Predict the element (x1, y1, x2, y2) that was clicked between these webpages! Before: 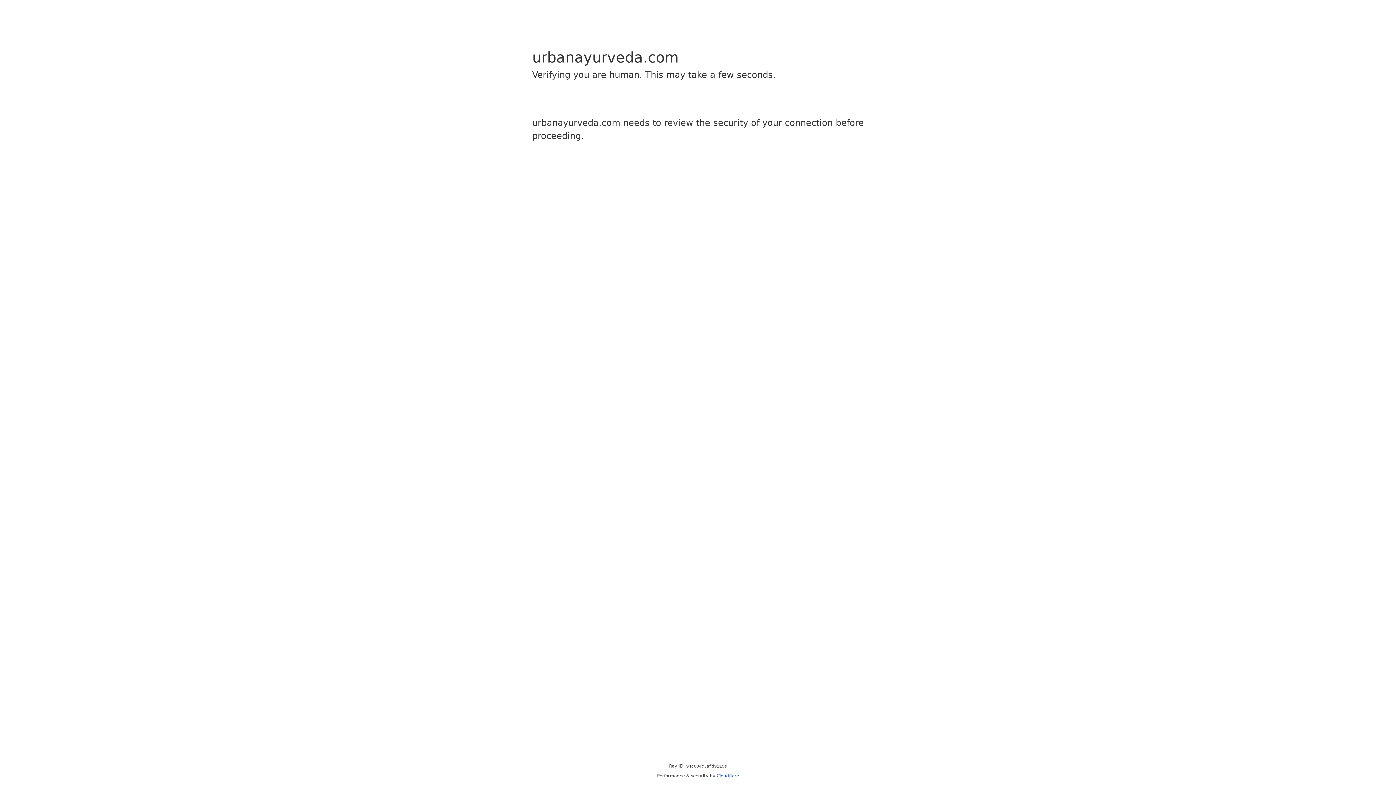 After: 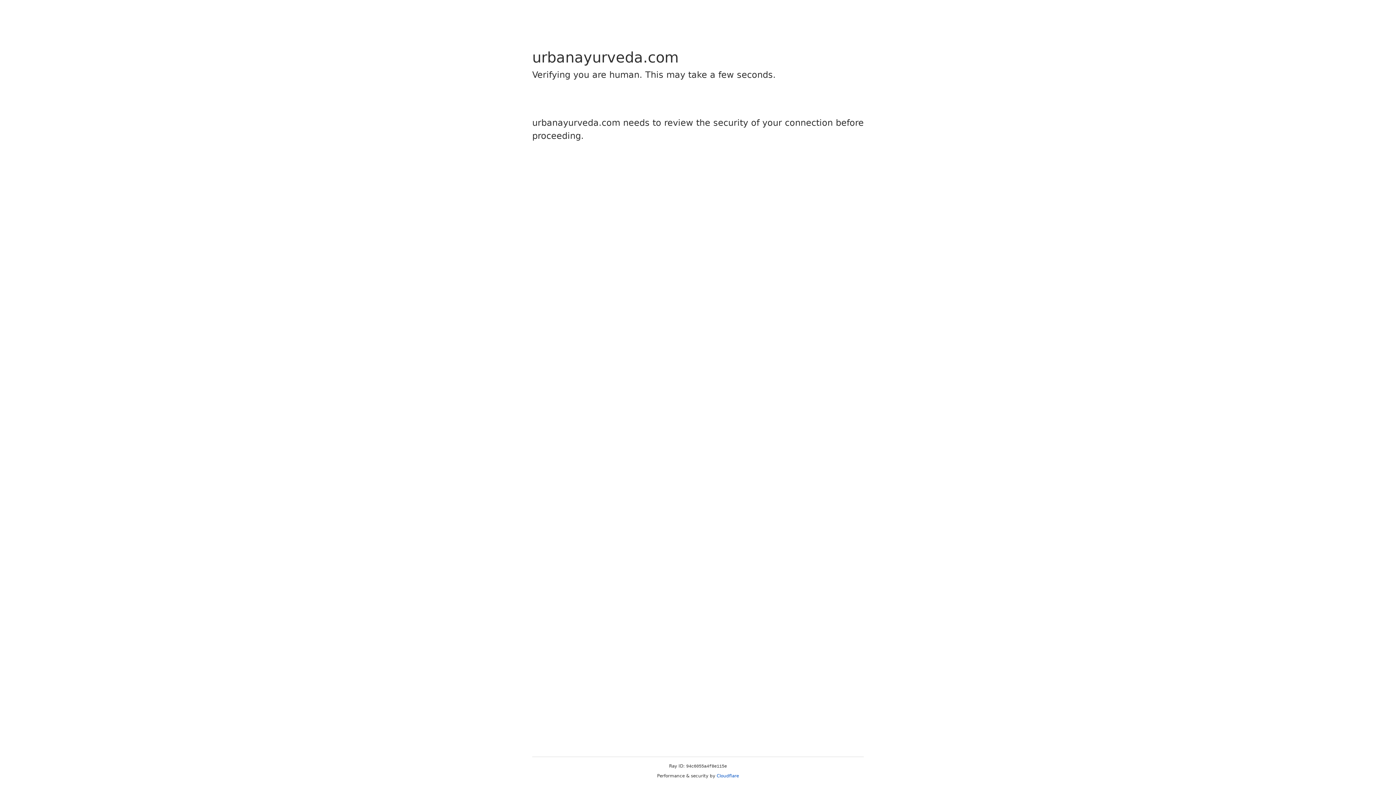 Action: label: Cloudflare bbox: (716, 773, 739, 778)